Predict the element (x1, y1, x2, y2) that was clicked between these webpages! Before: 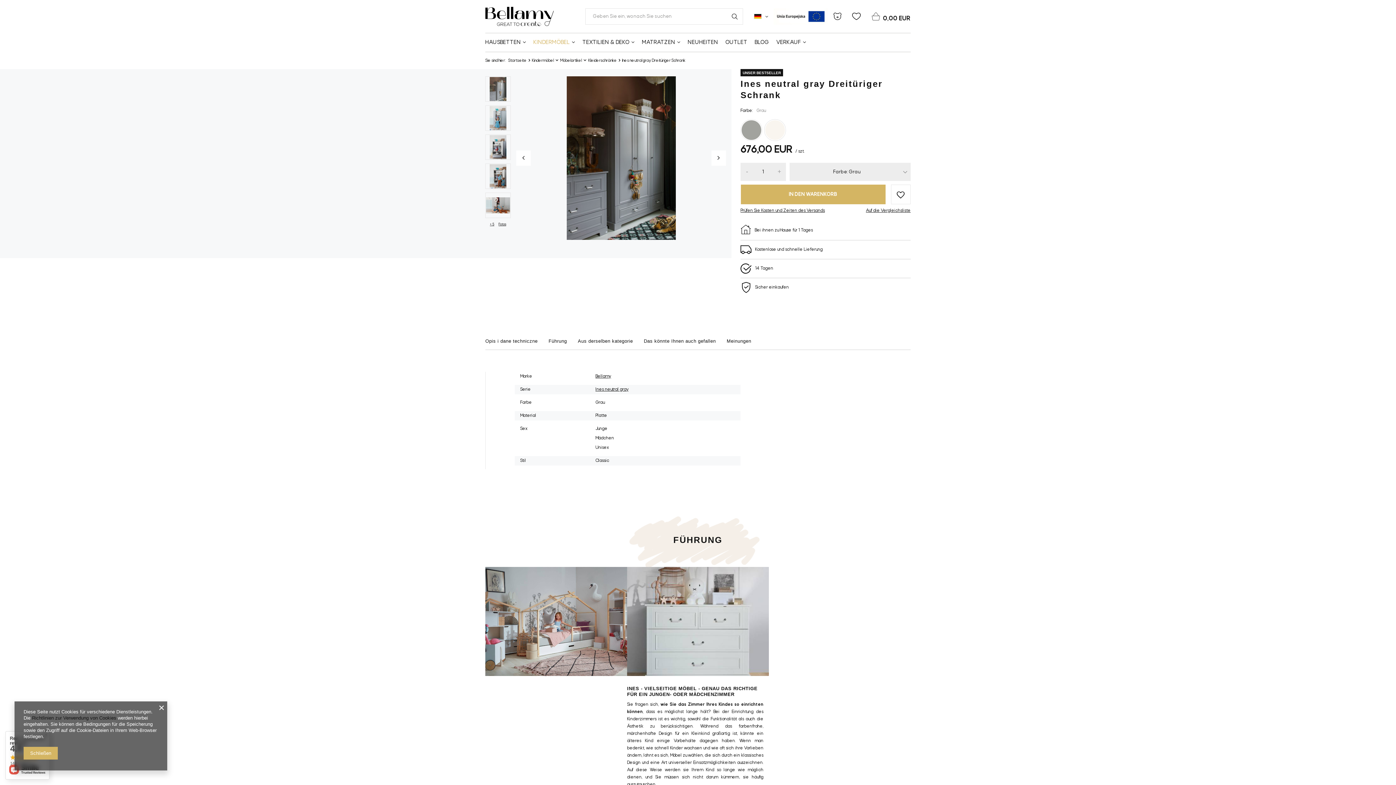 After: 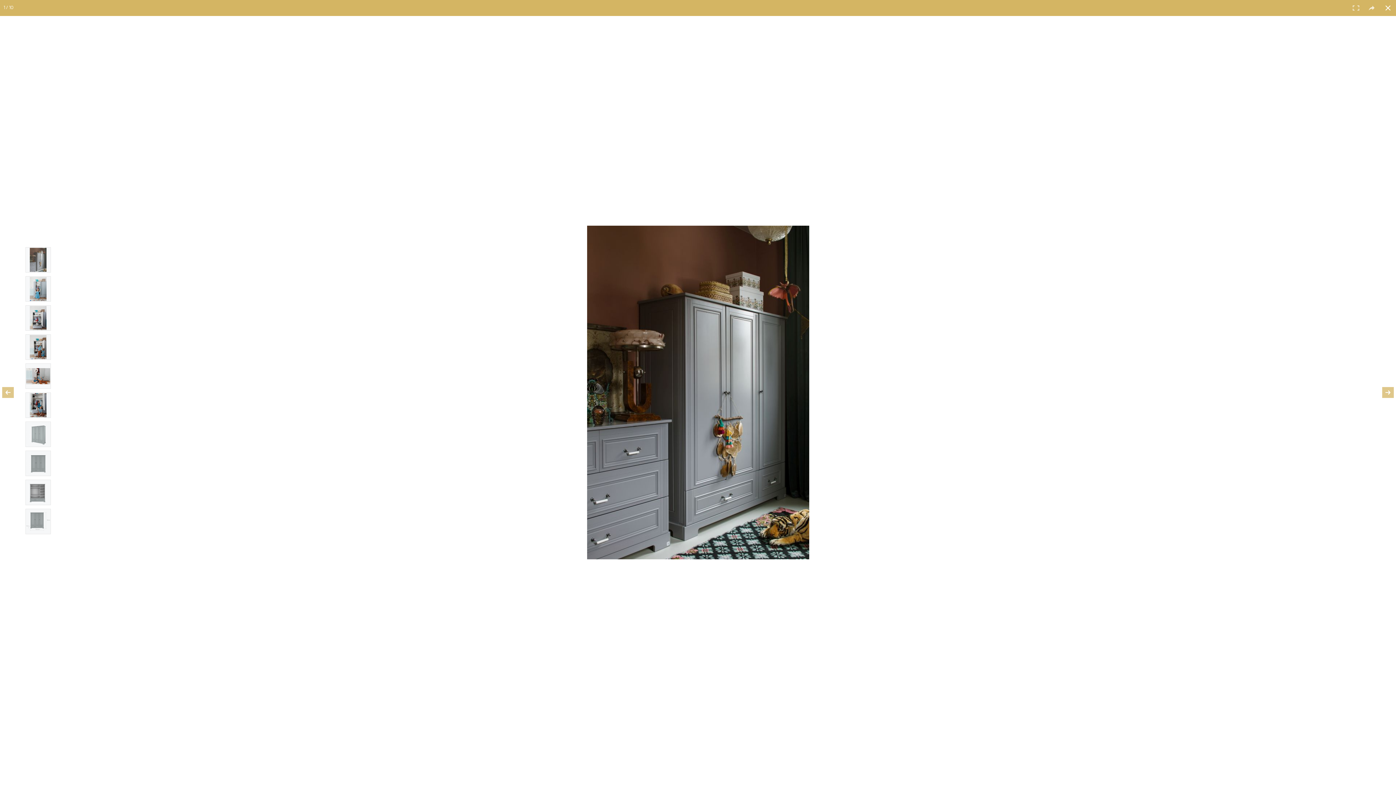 Action: bbox: (516, 76, 726, 240)